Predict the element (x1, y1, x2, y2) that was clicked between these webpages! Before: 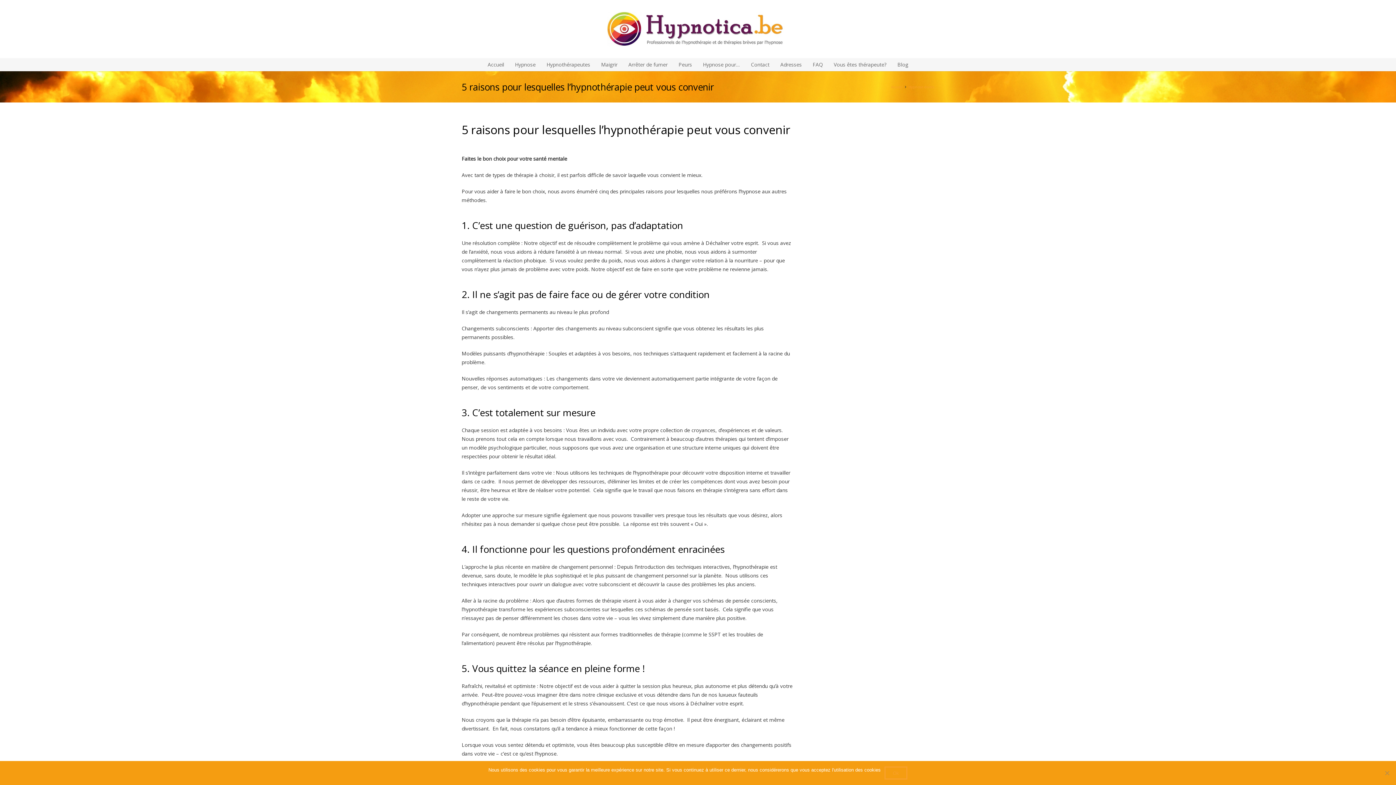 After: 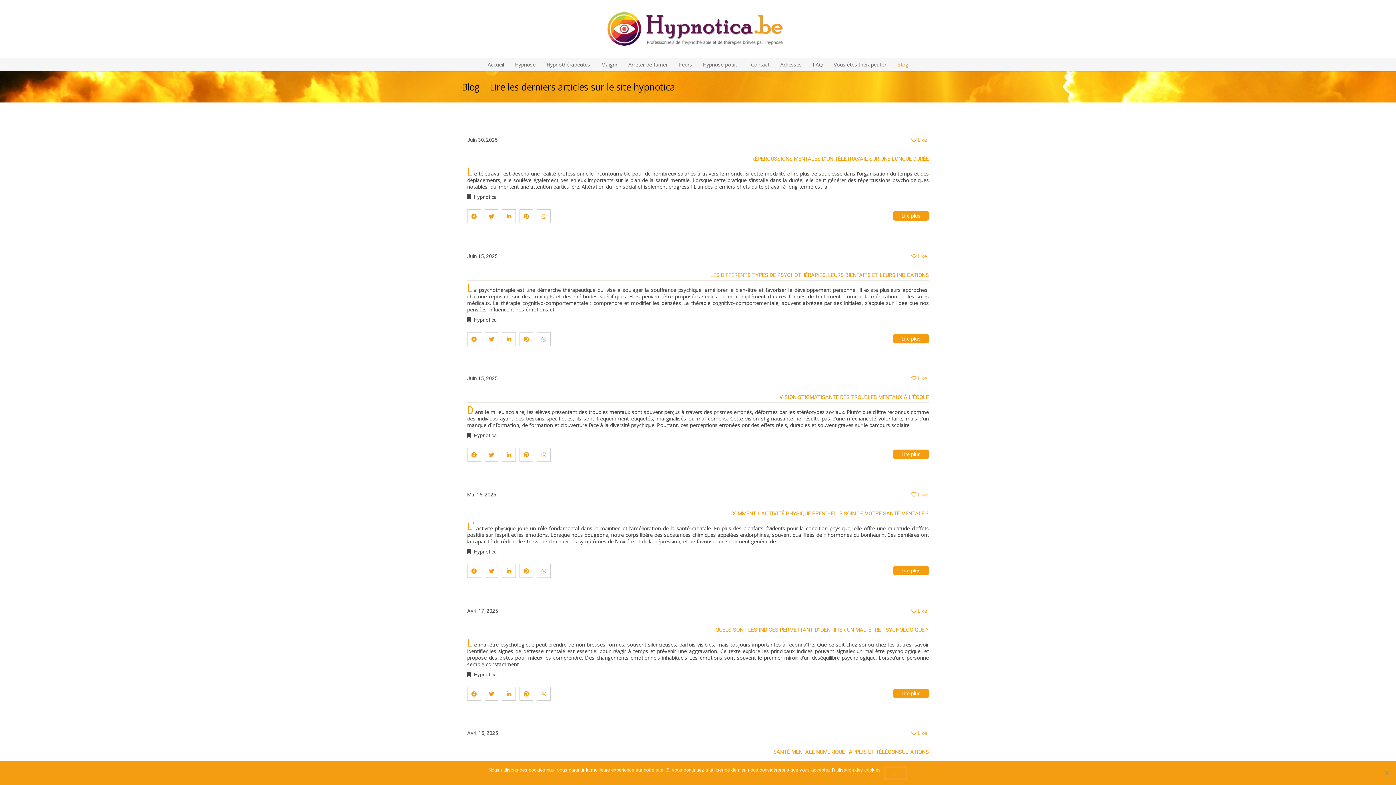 Action: label: Blog bbox: (892, 58, 914, 71)